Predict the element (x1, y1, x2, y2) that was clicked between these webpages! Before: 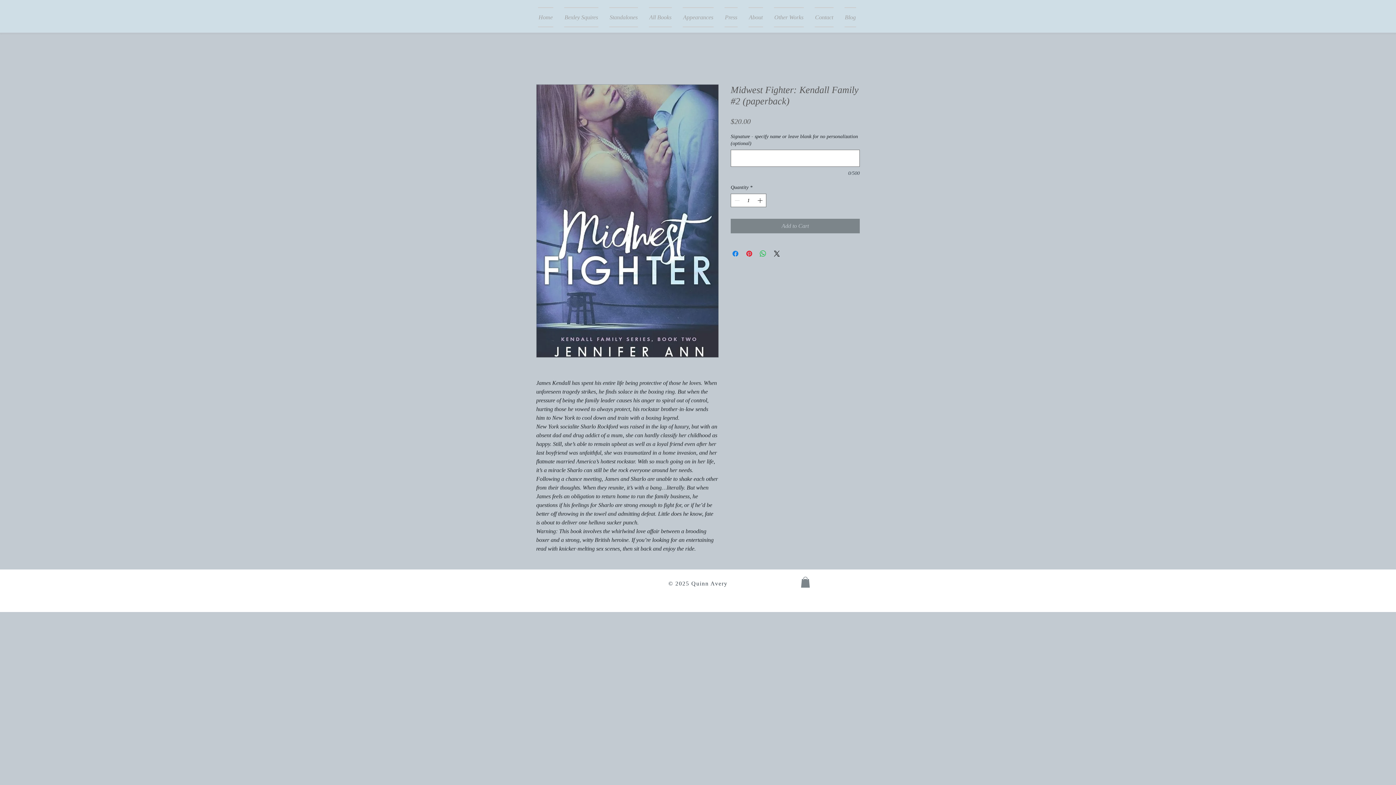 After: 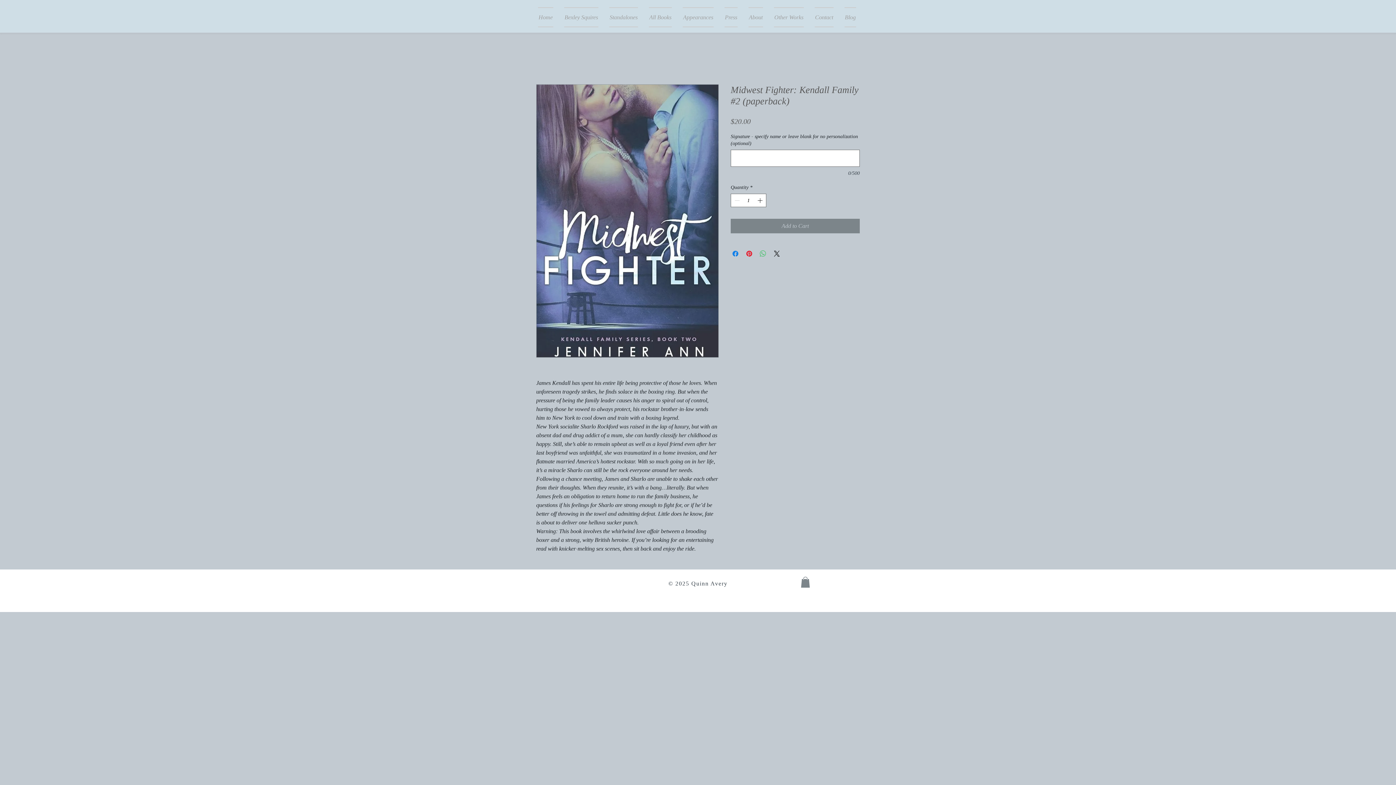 Action: bbox: (758, 249, 767, 258) label: Share on WhatsApp